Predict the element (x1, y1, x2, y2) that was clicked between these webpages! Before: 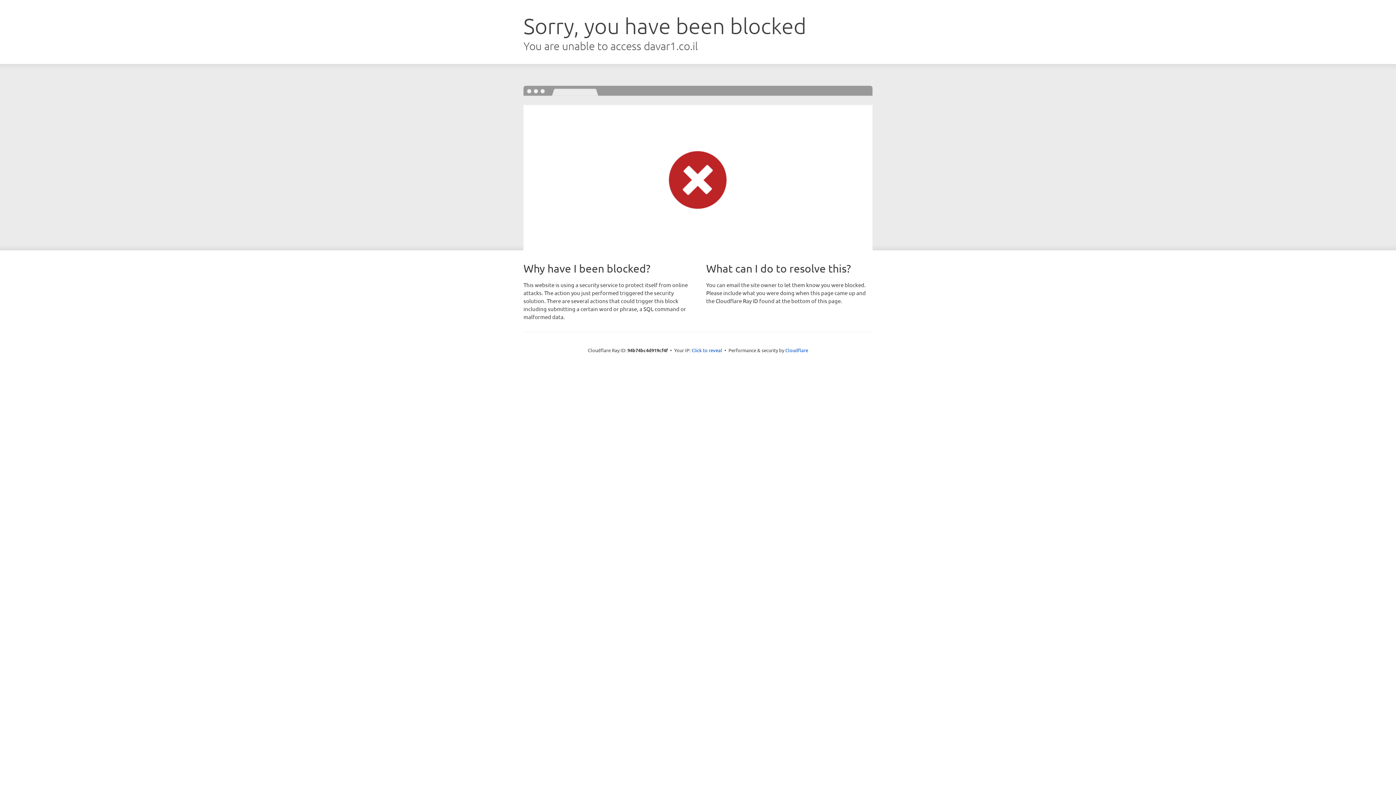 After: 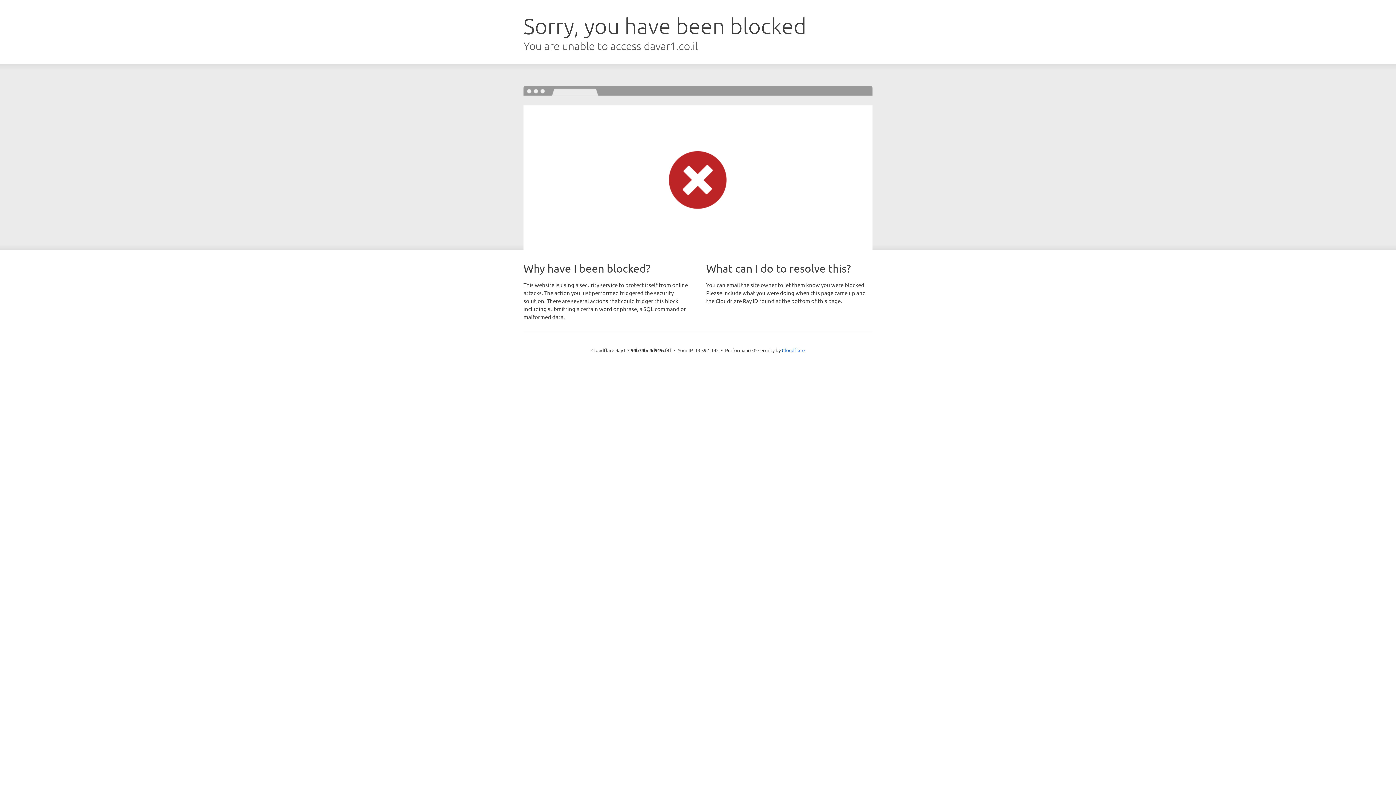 Action: bbox: (691, 346, 722, 353) label: Click to reveal